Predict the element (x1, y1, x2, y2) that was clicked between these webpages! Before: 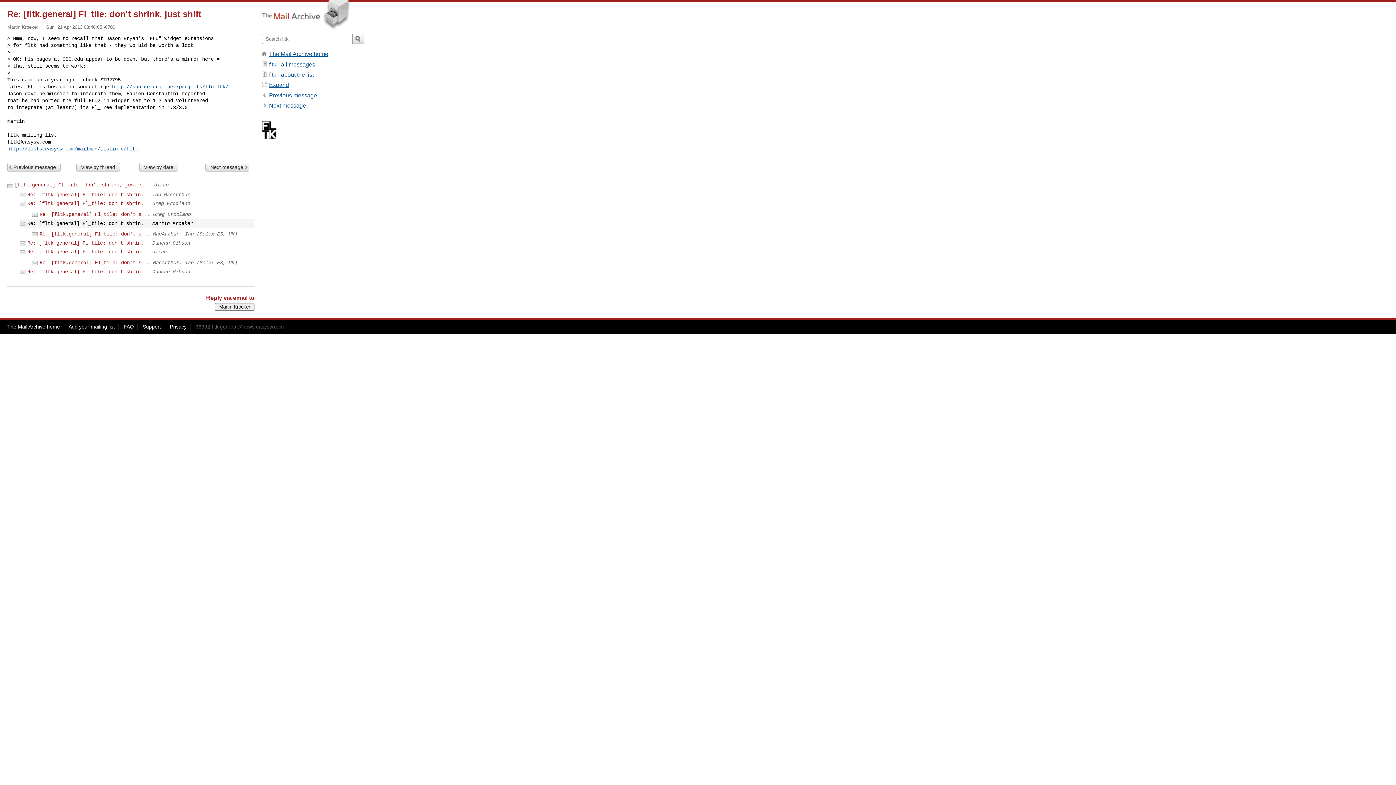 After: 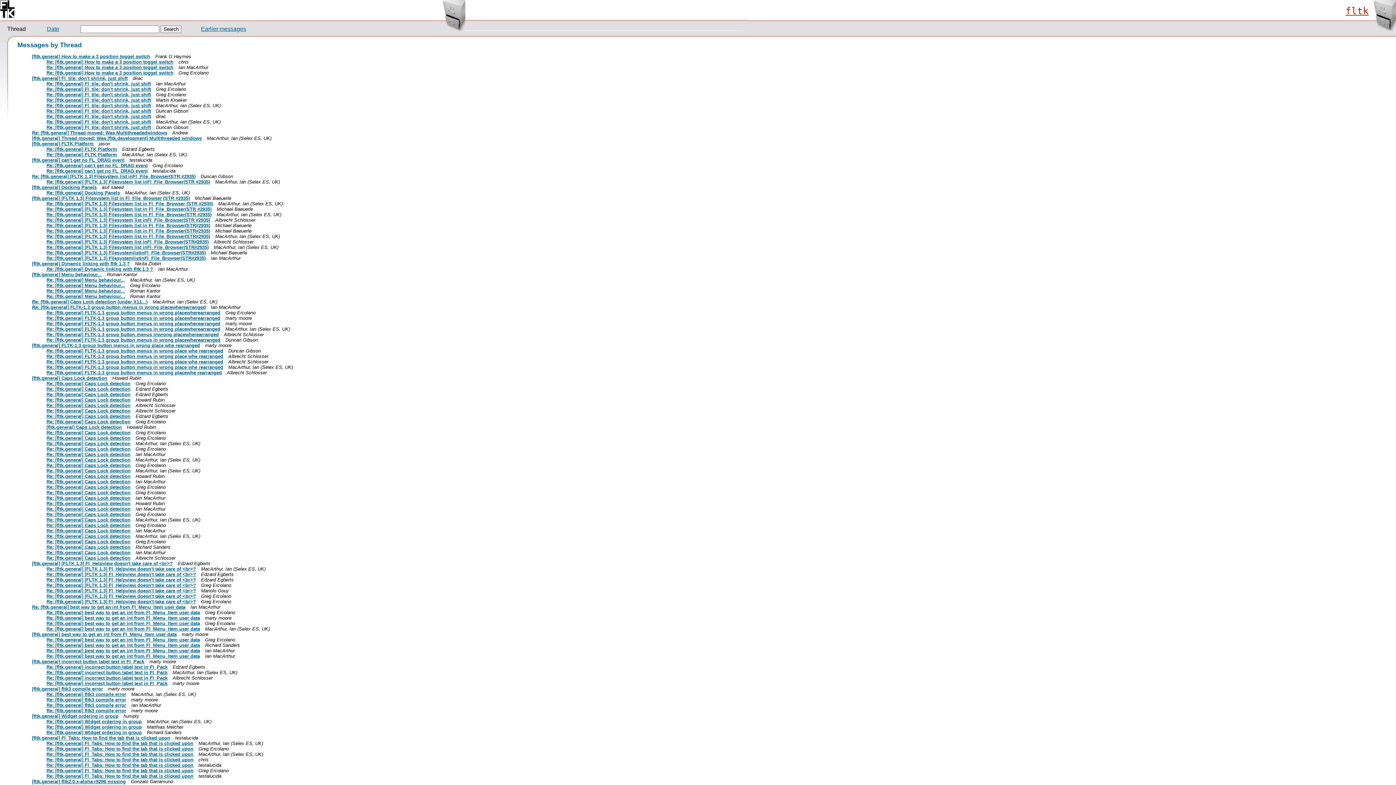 Action: bbox: (269, 61, 315, 67) label: fltk - all messages